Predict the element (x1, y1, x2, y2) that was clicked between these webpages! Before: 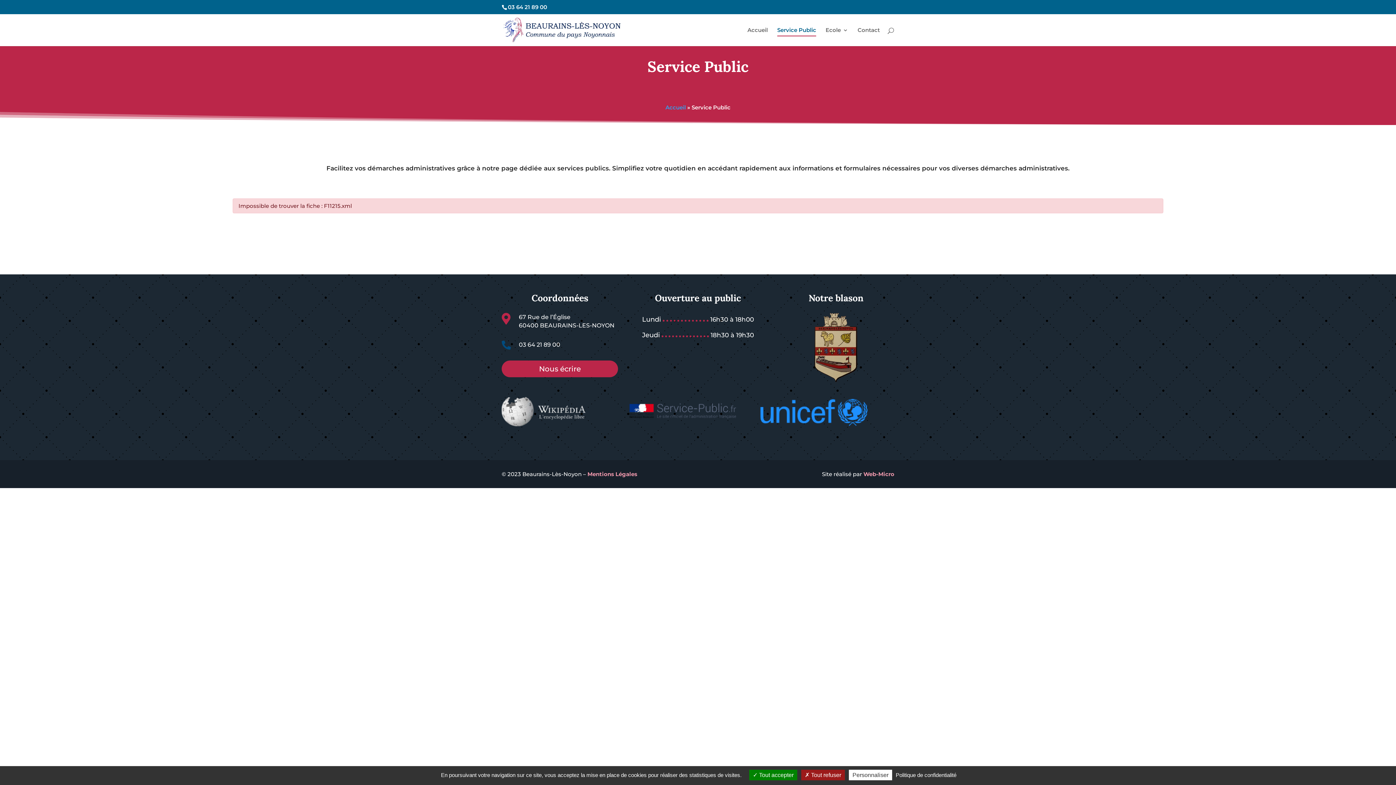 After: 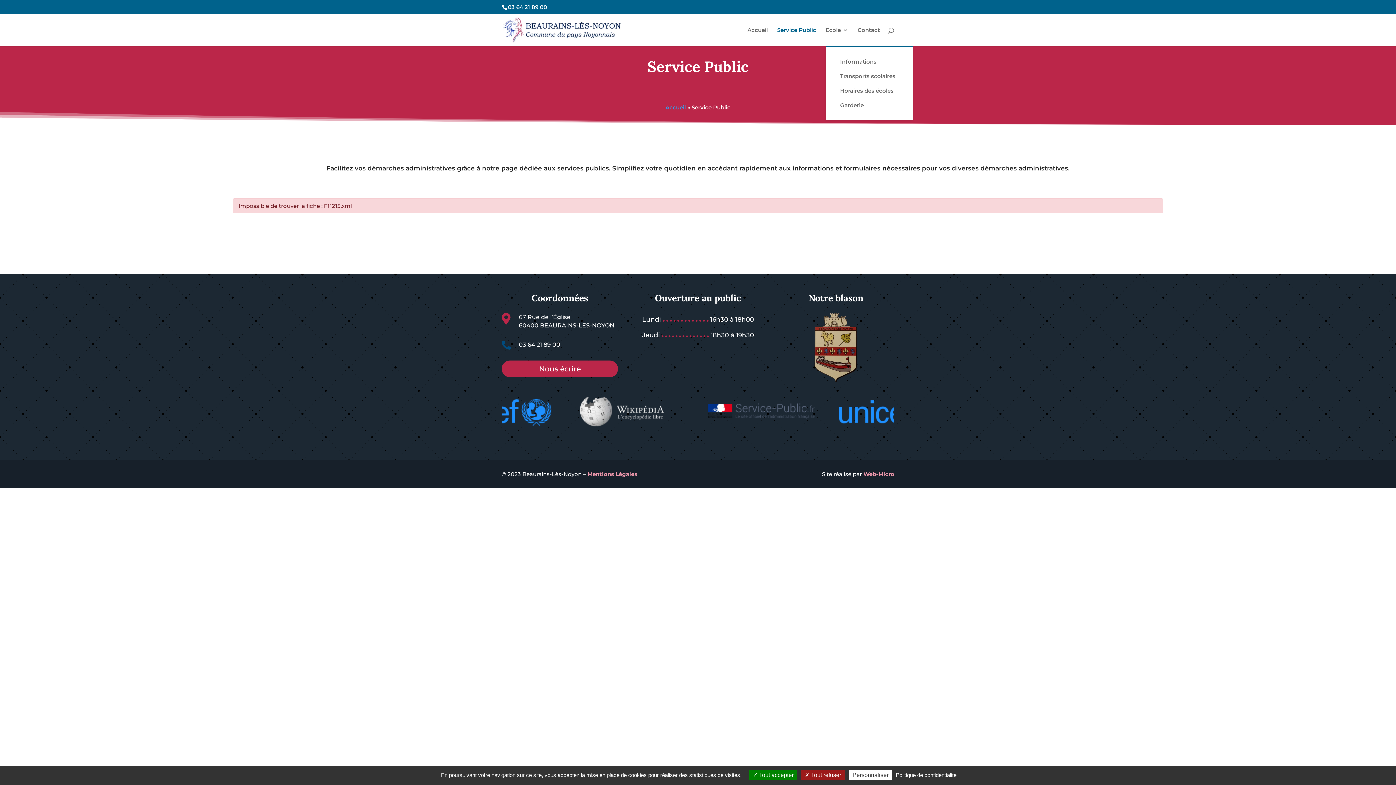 Action: label: Ecole bbox: (825, 27, 848, 46)